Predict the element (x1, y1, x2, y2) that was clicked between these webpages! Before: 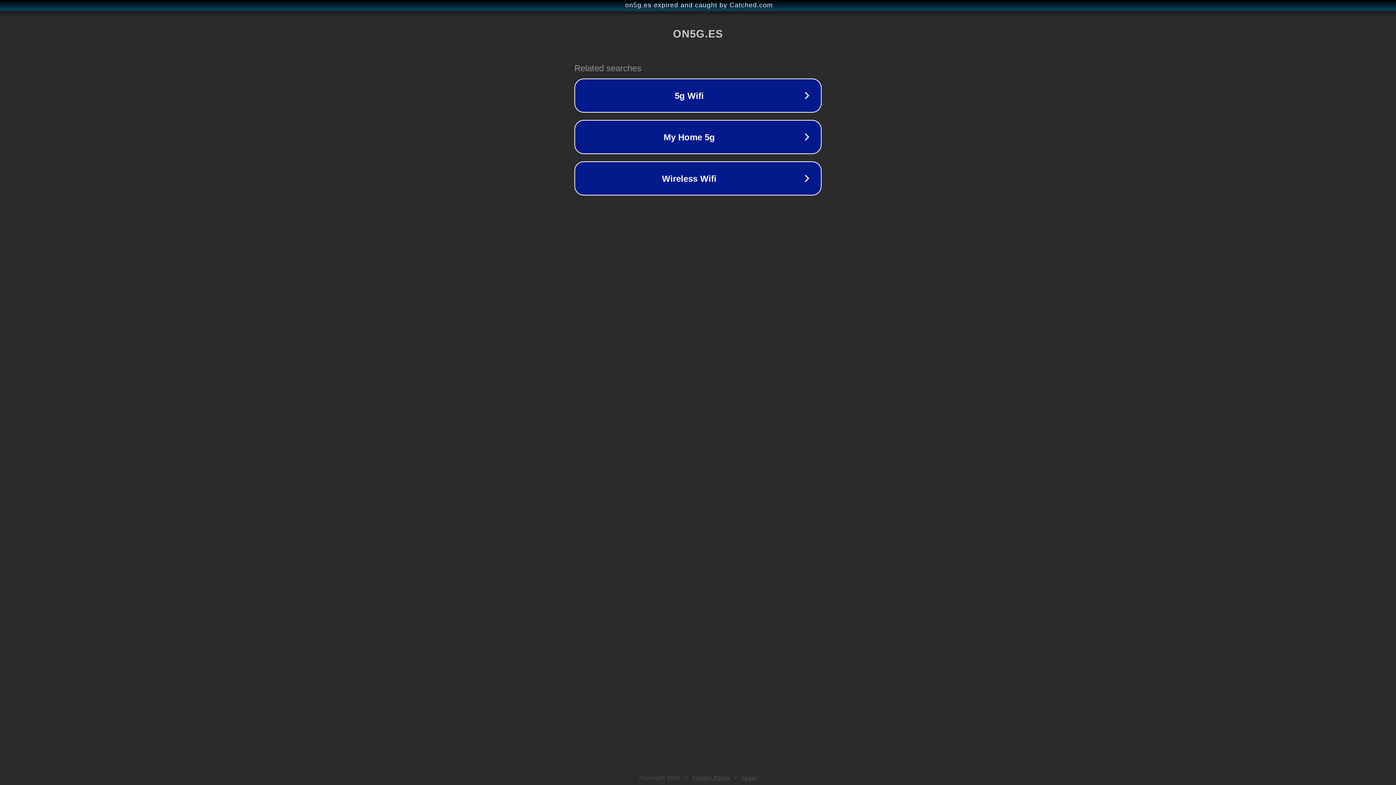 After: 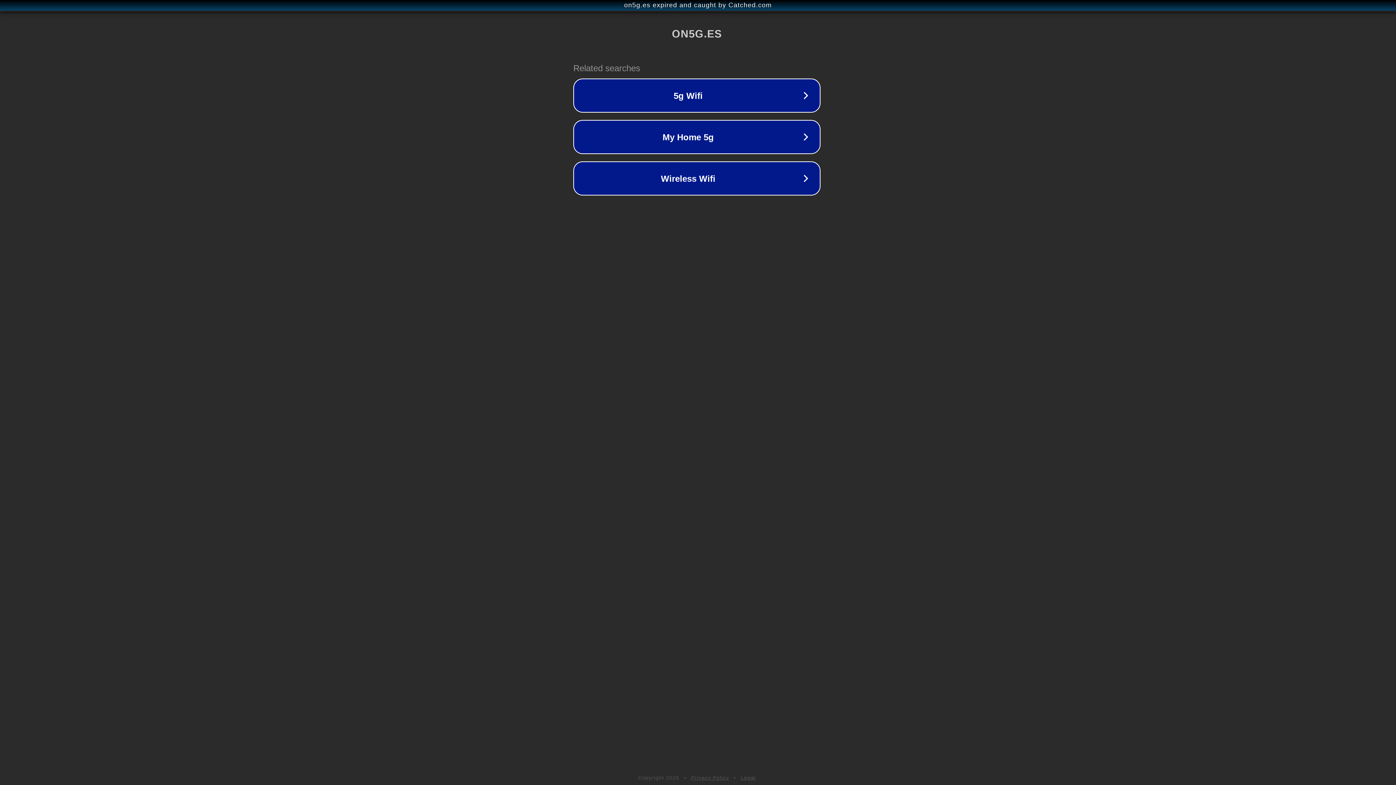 Action: bbox: (1, 1, 1397, 9) label: on5g.es expired and caught by Catched.com